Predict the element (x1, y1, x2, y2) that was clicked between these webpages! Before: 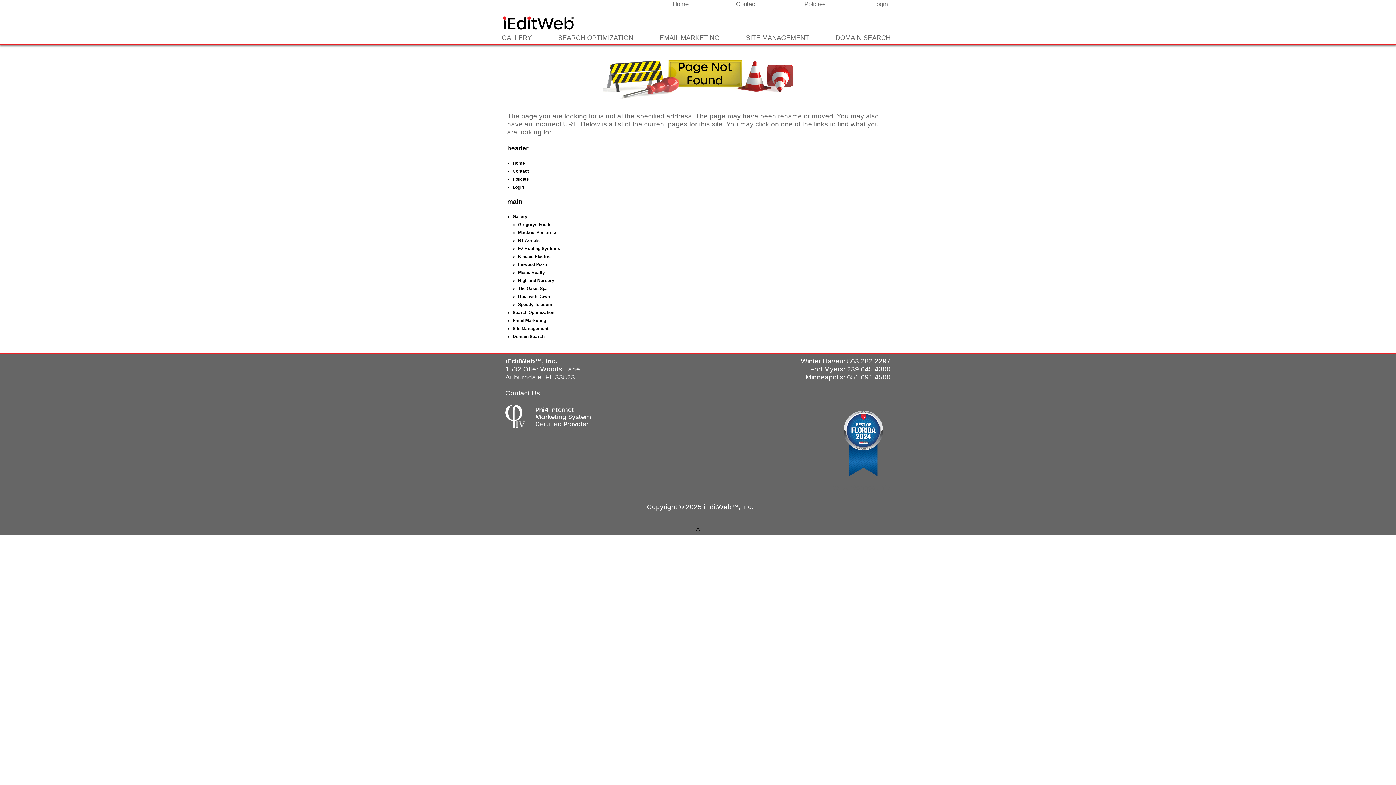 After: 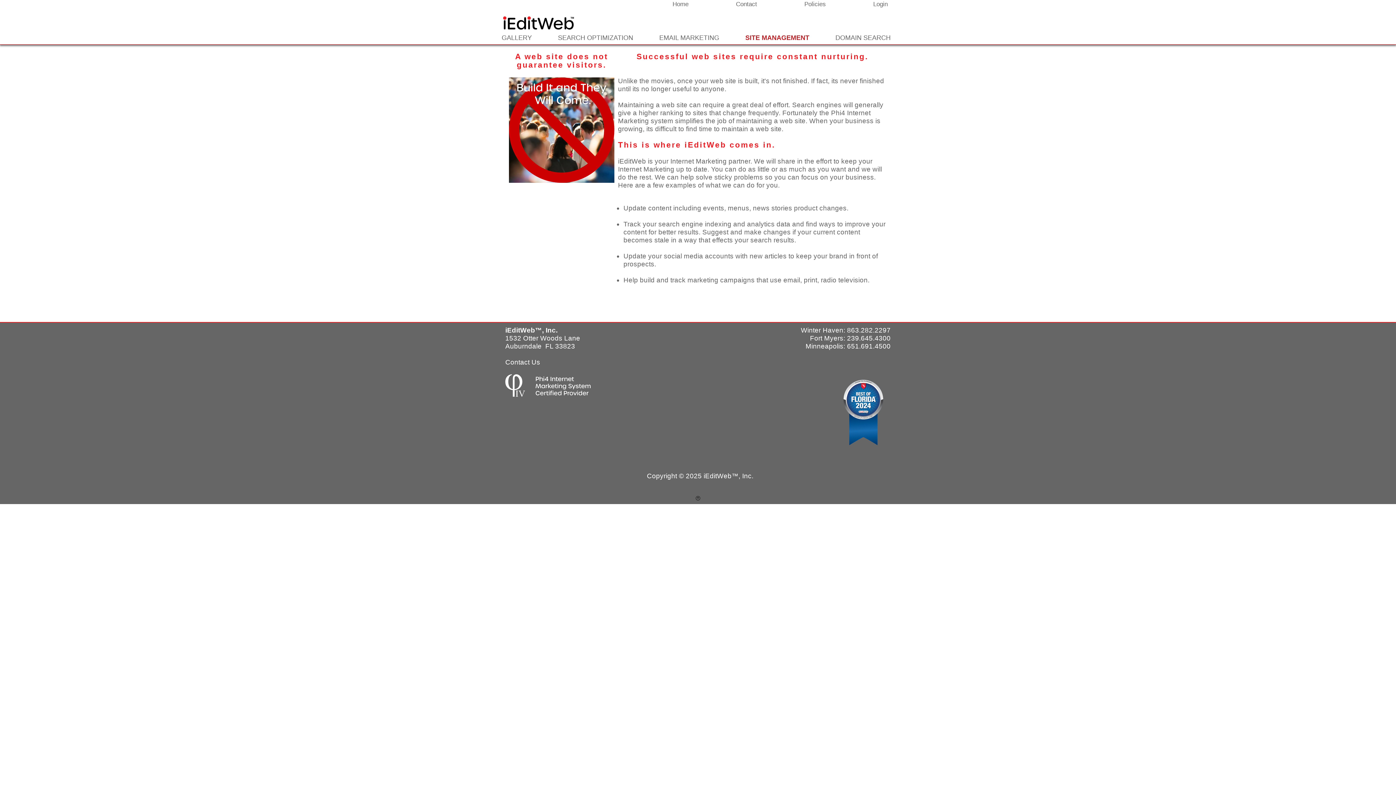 Action: bbox: (746, 34, 809, 41) label: SITE MANAGEMENT